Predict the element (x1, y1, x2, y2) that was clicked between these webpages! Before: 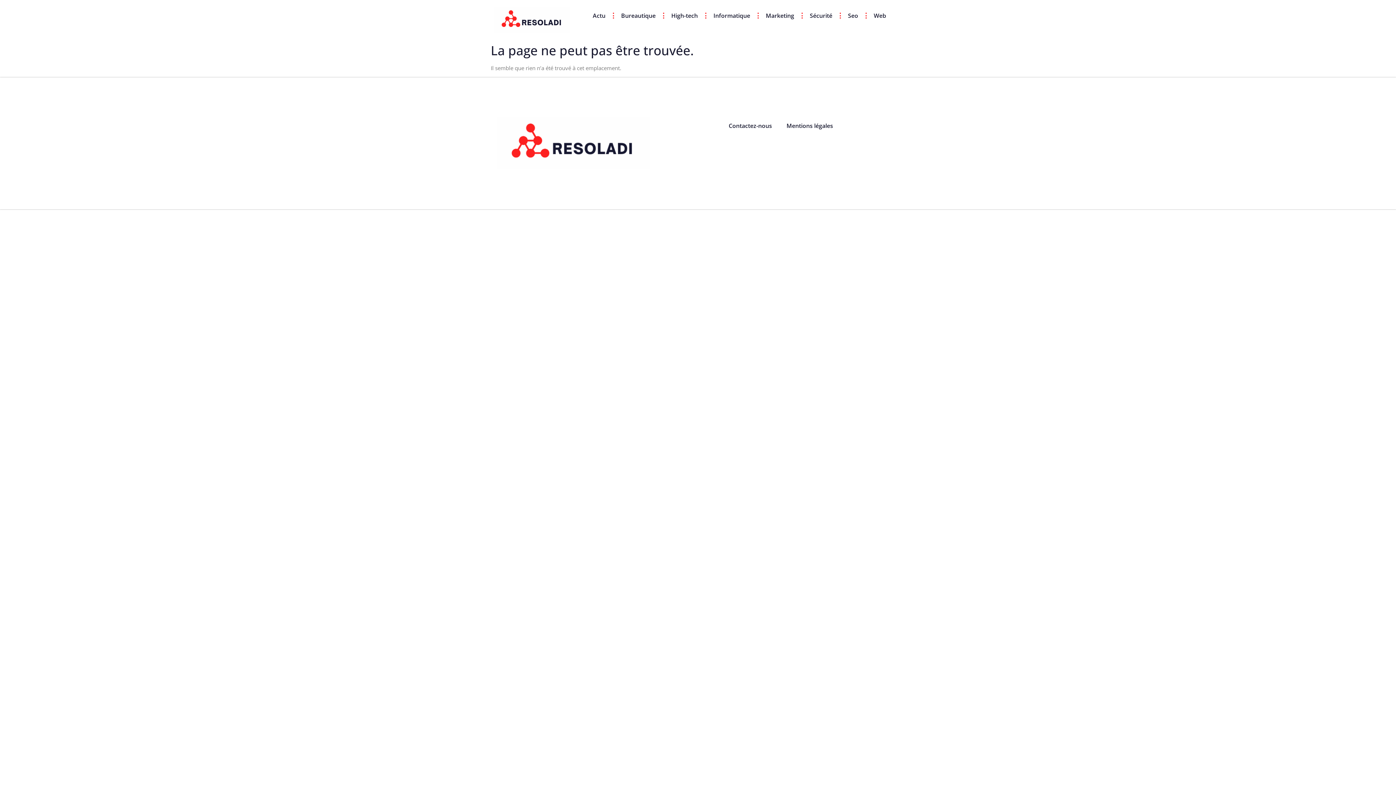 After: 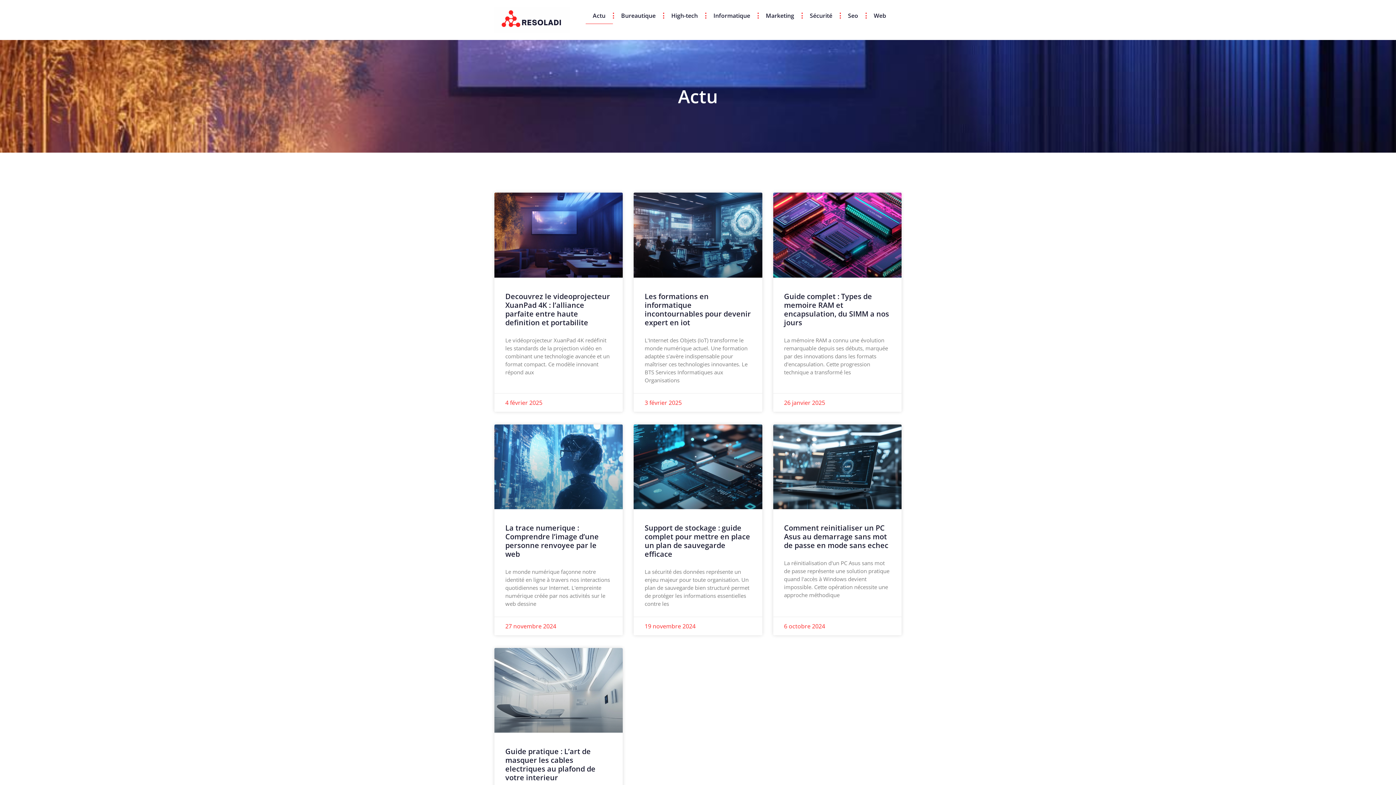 Action: label: Actu bbox: (585, 7, 612, 24)